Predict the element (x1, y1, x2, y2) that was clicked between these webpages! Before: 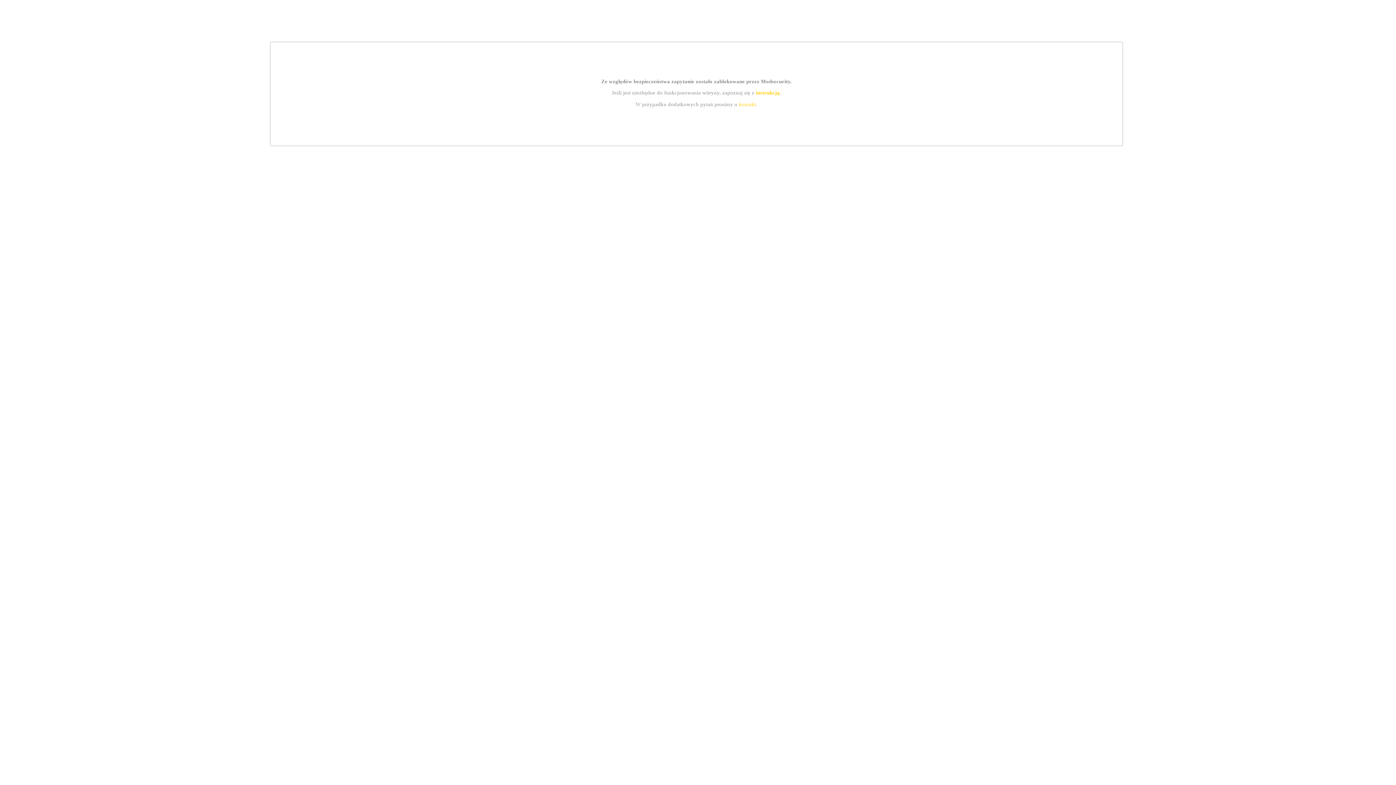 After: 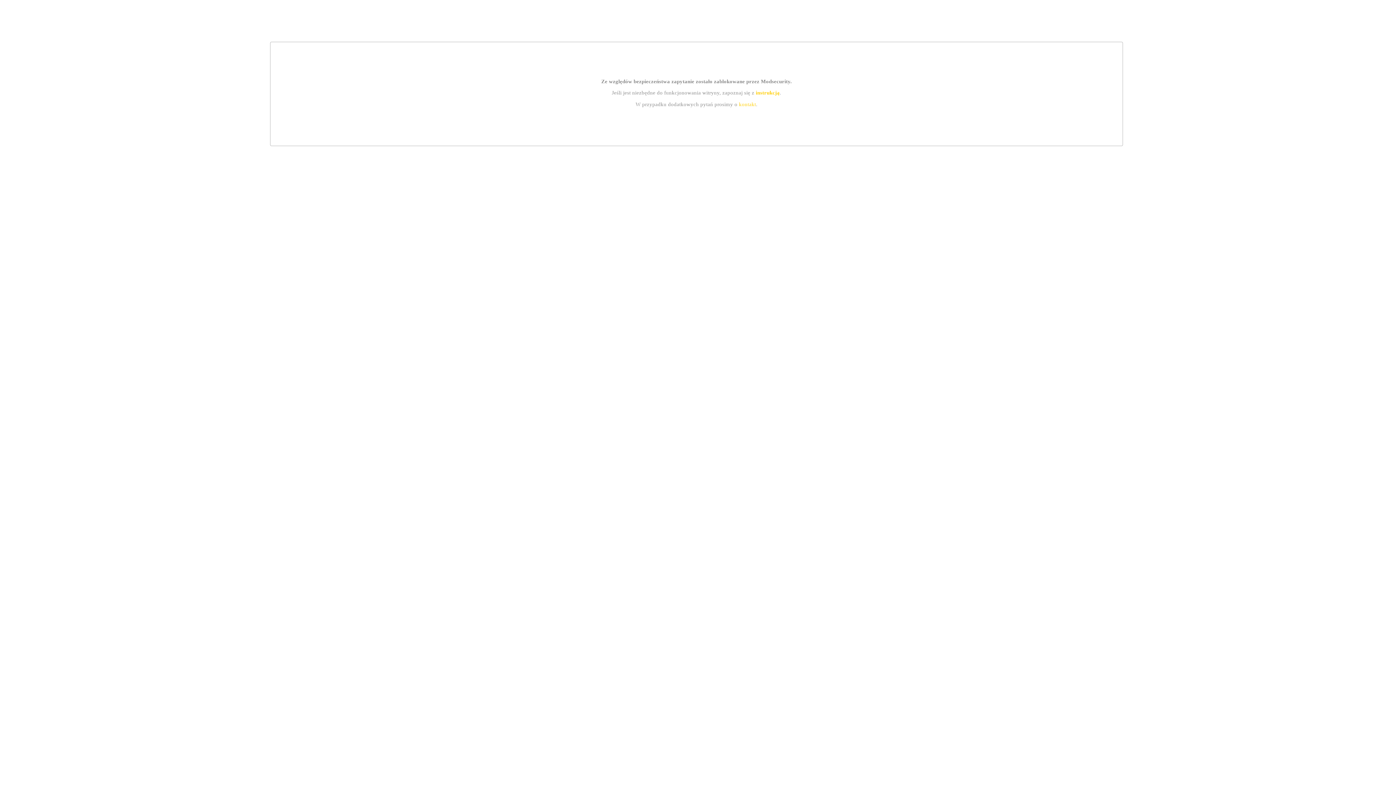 Action: label: kontakt bbox: (739, 101, 756, 107)